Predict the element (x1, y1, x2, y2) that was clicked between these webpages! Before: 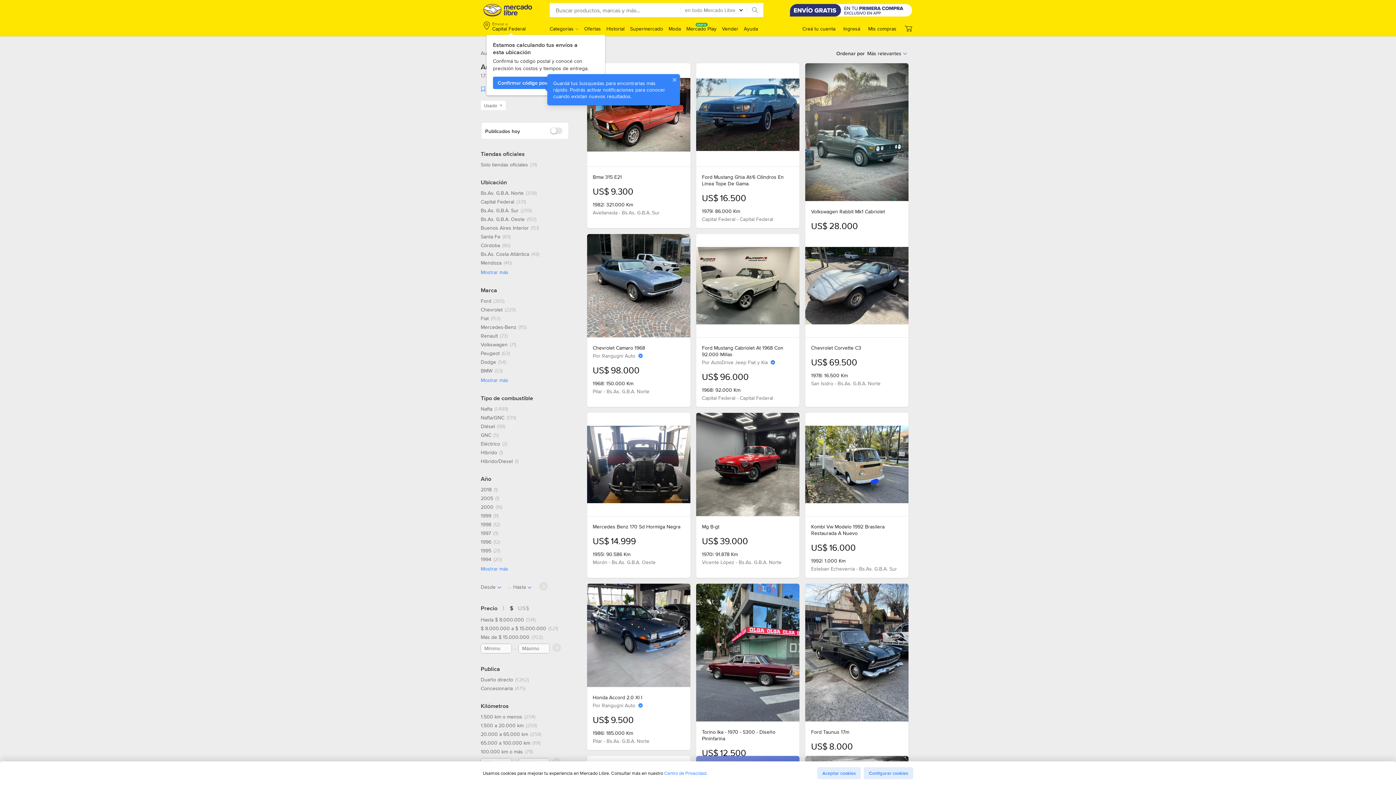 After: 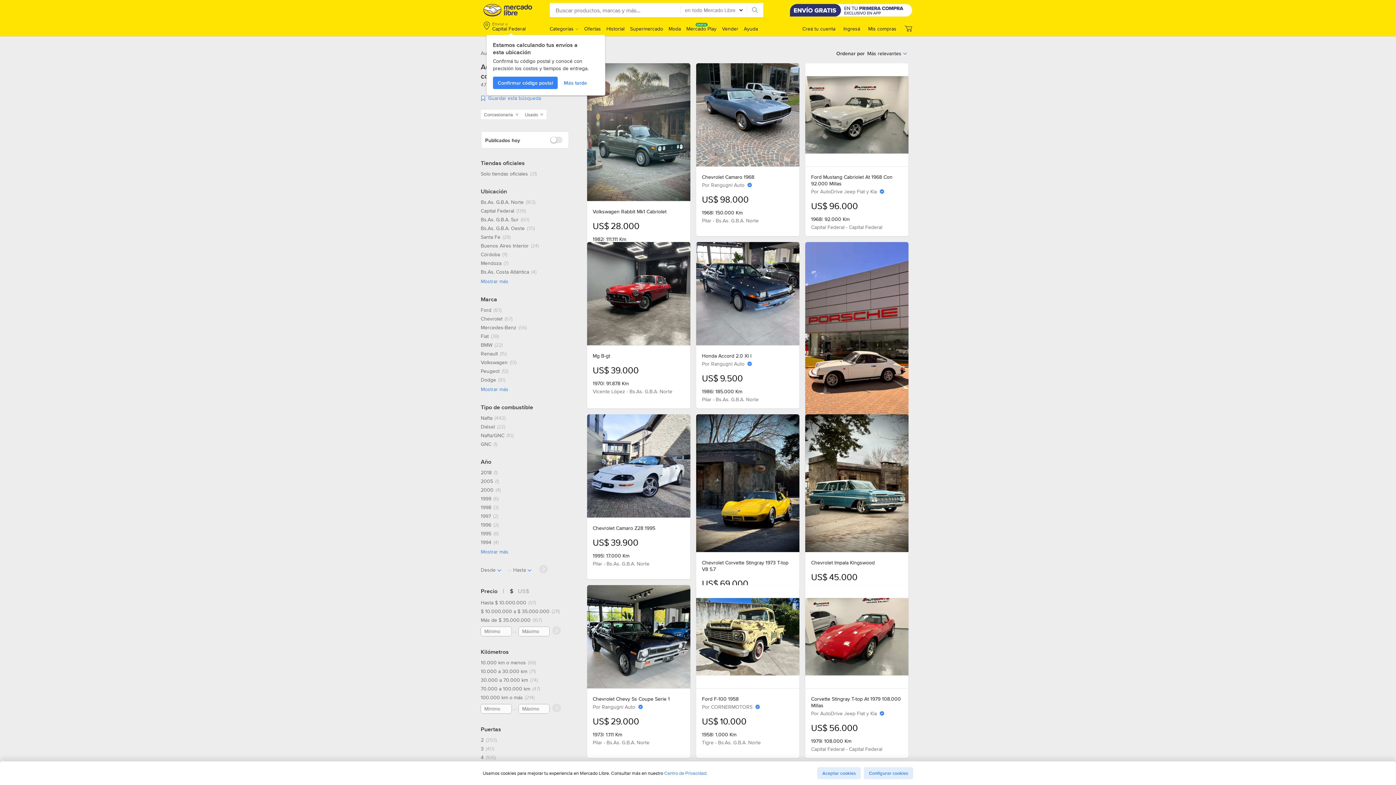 Action: label: Concesionaria, 475 resultados bbox: (480, 685, 525, 692)